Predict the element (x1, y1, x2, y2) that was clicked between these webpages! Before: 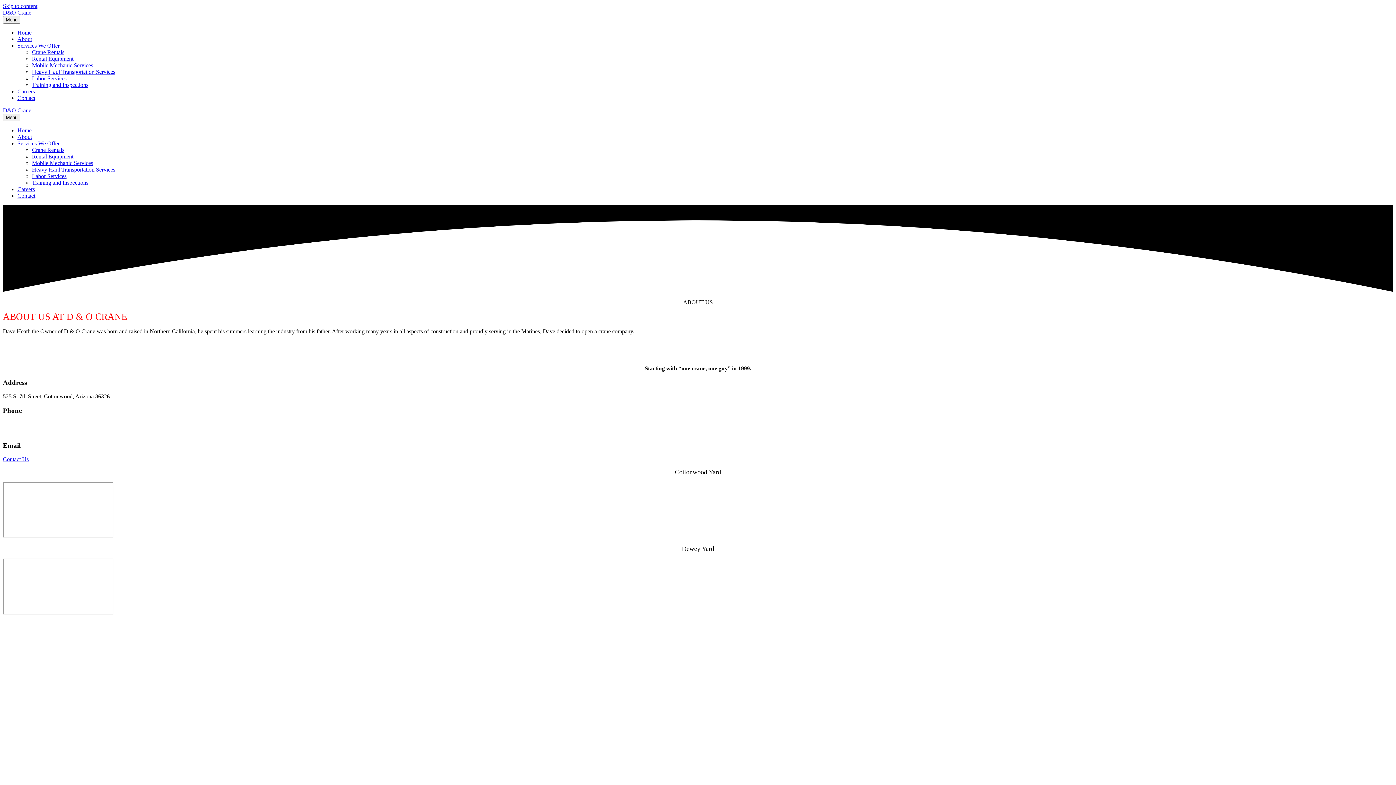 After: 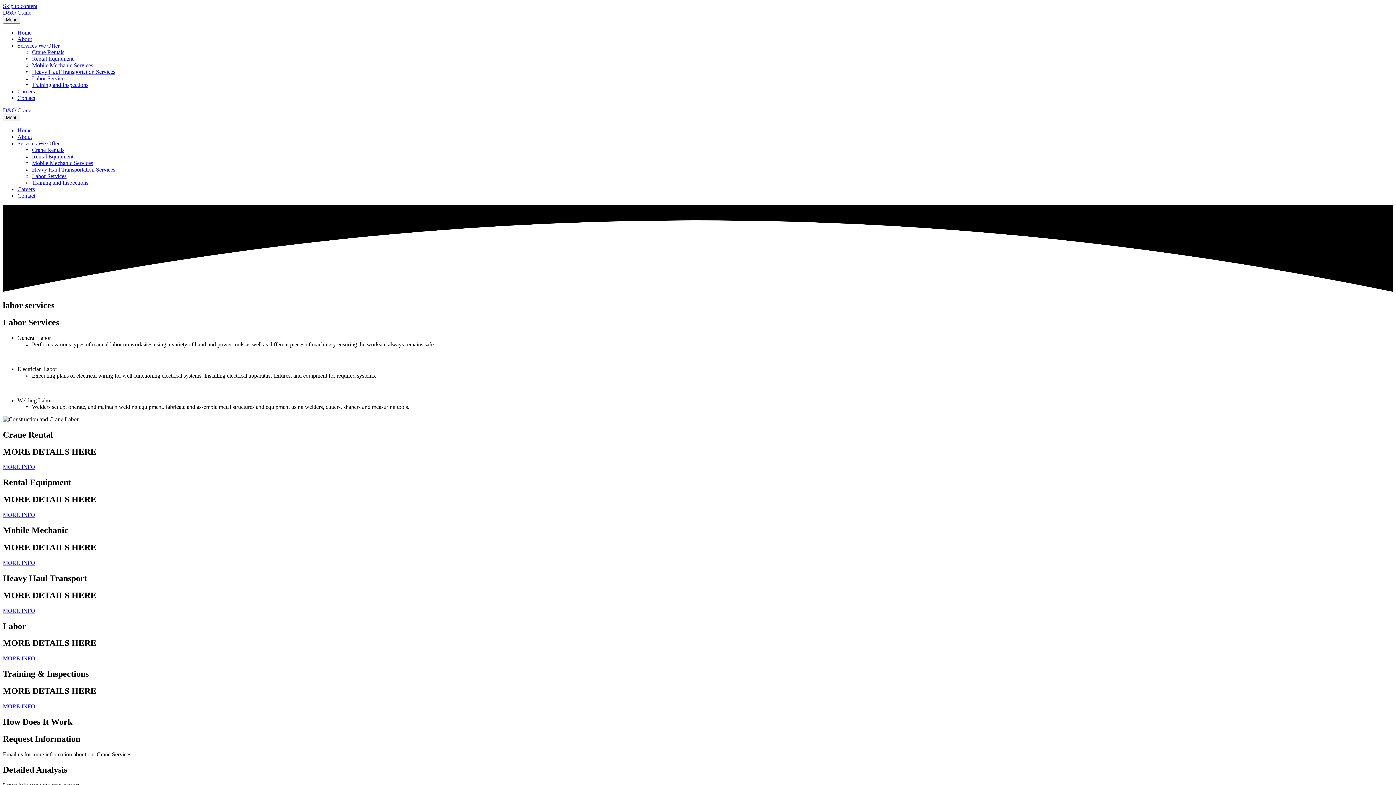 Action: label: Labor Services bbox: (32, 173, 66, 179)